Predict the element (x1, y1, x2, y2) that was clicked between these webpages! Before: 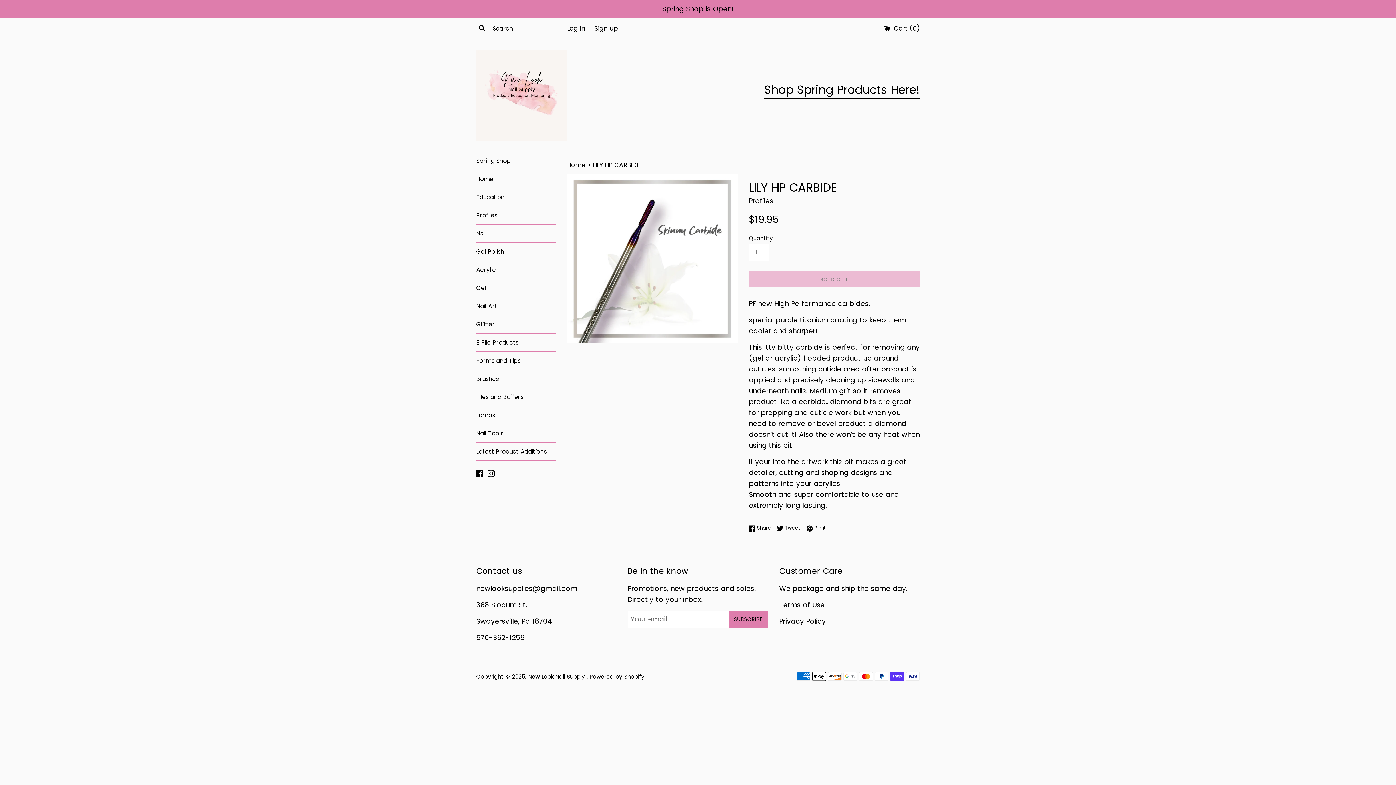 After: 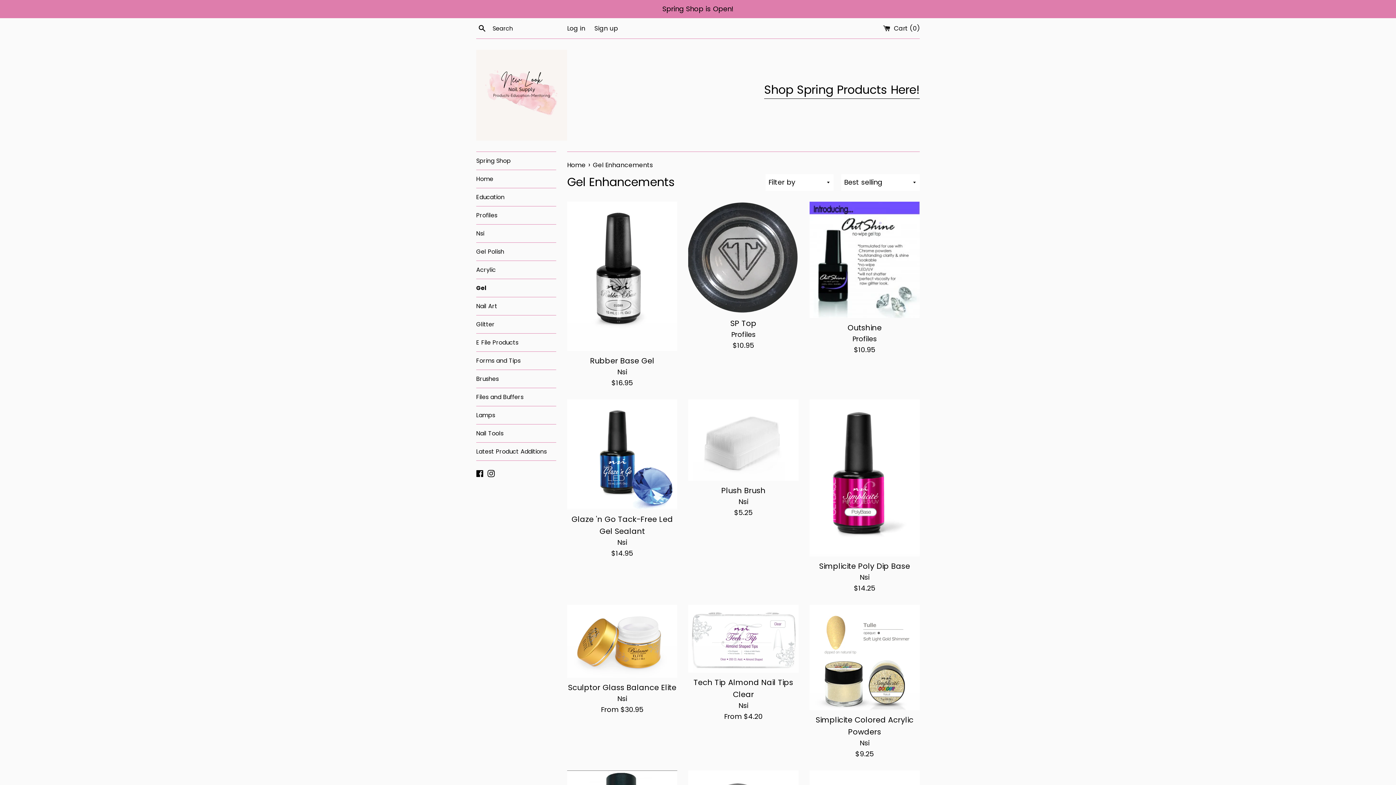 Action: bbox: (476, 279, 556, 297) label: Gel